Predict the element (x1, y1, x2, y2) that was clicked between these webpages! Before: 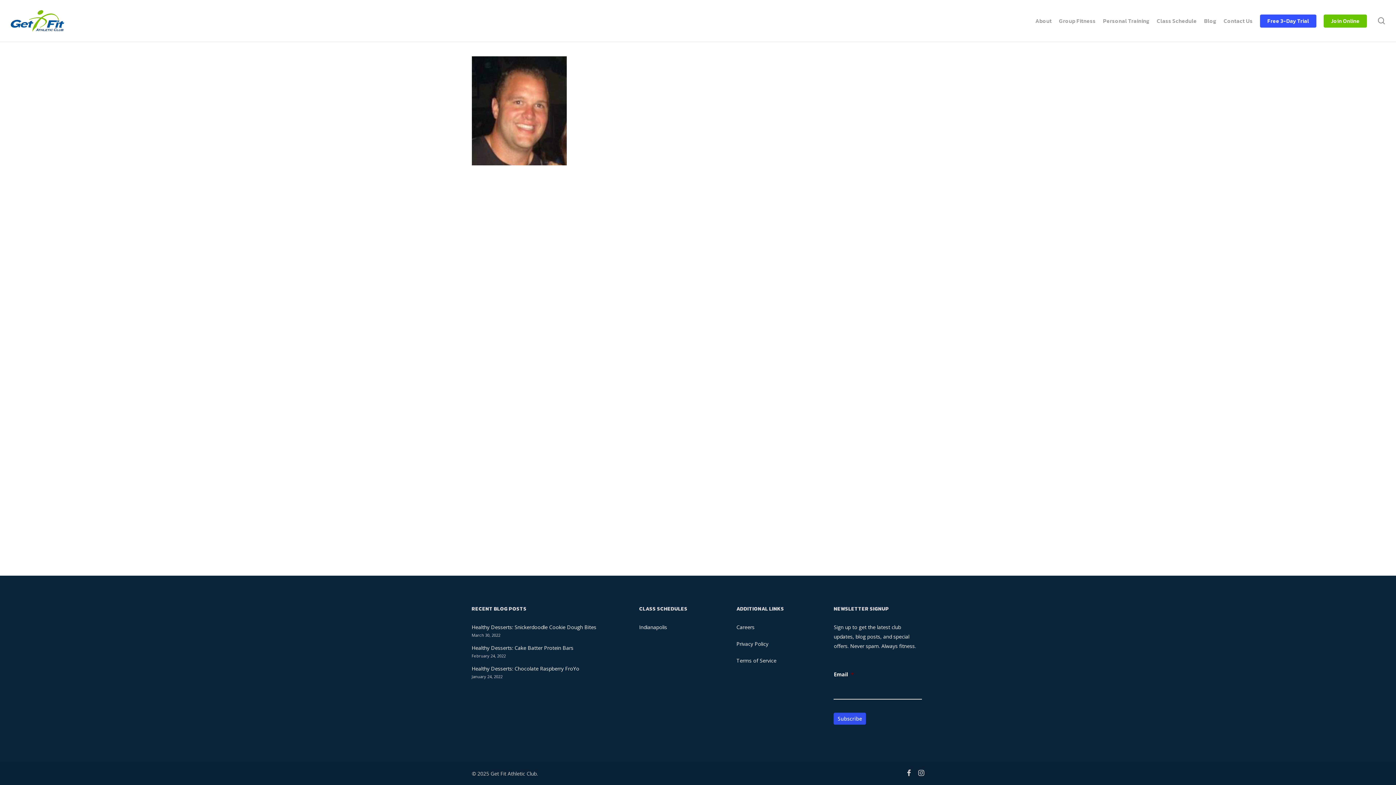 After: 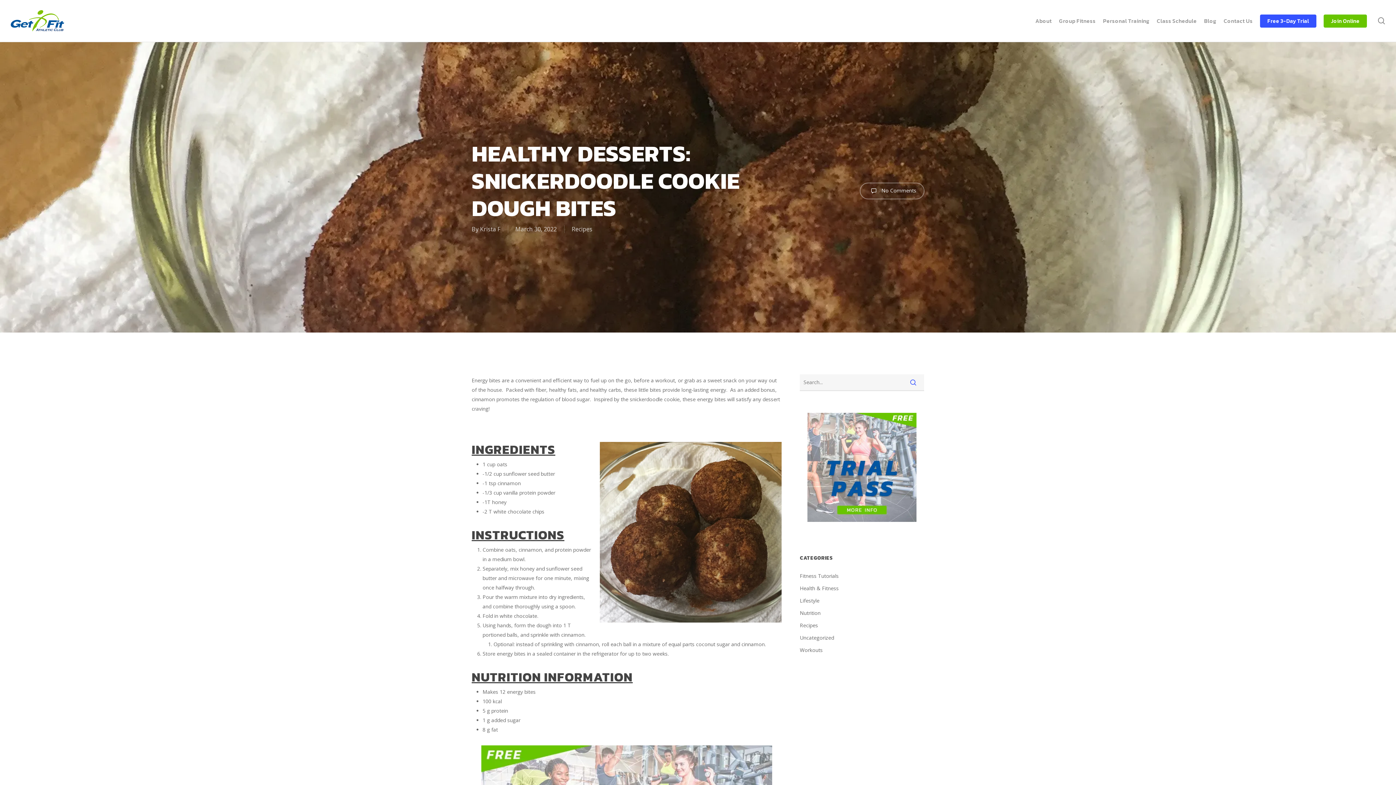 Action: label: Healthy Desserts: Snickerdoodle Cookie Dough Bites bbox: (471, 622, 630, 632)